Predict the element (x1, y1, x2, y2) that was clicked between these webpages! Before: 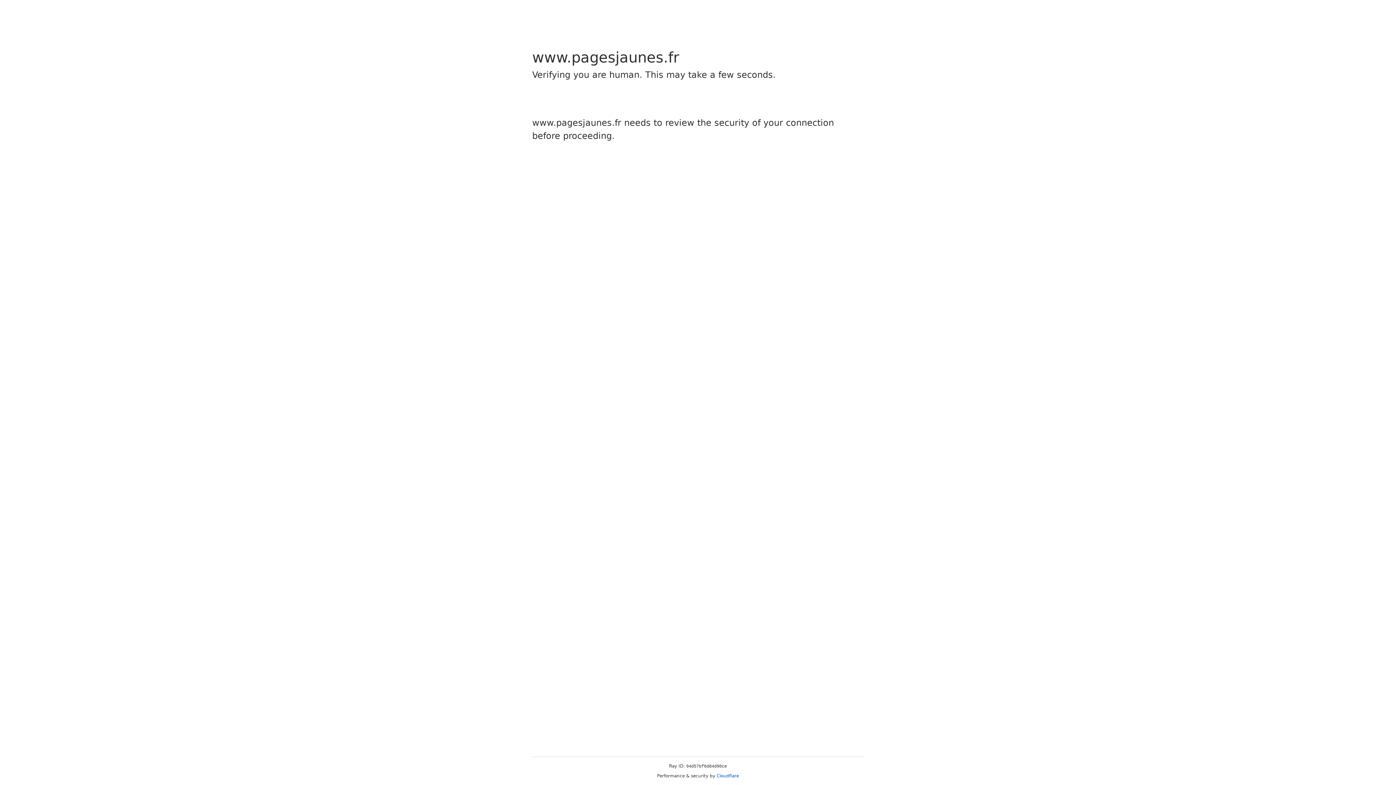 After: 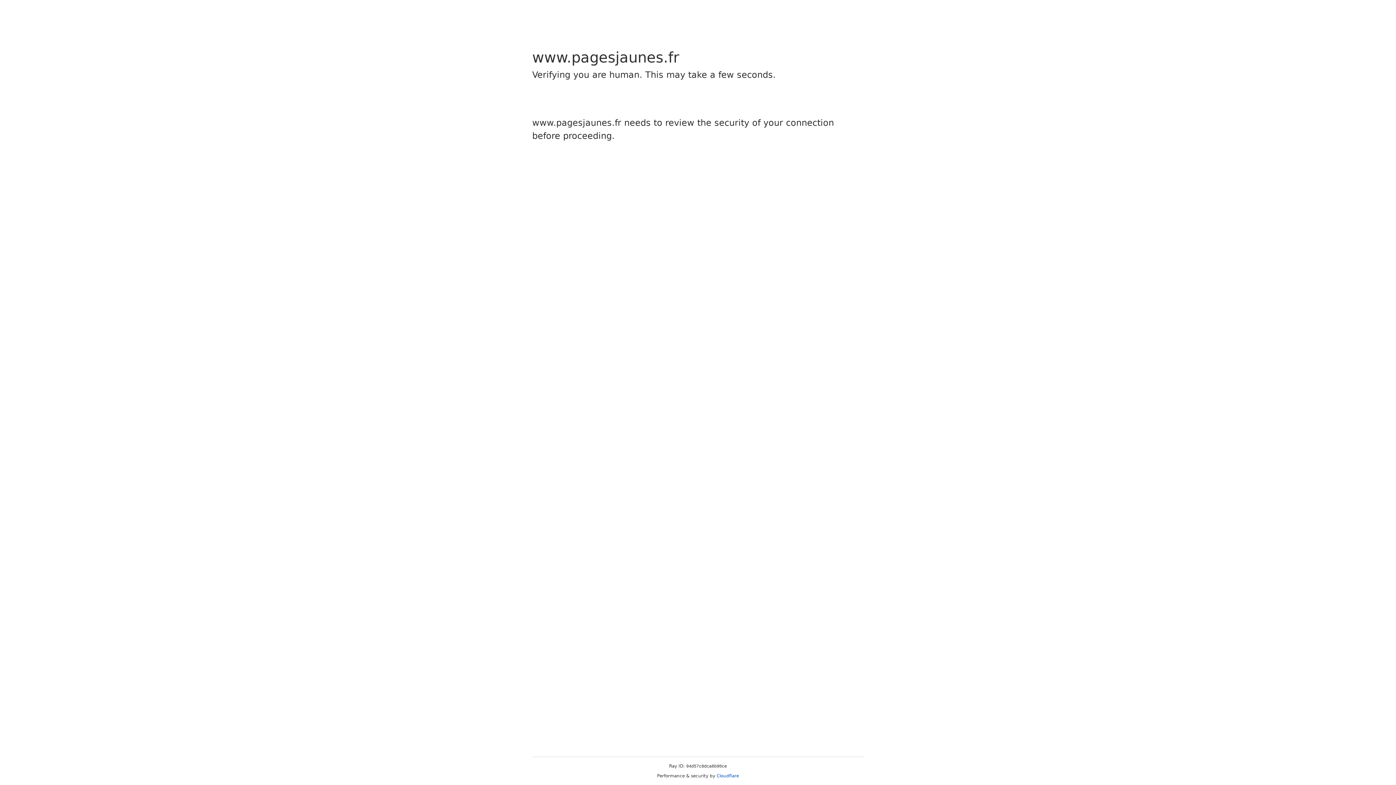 Action: bbox: (716, 773, 739, 778) label: Cloudflare